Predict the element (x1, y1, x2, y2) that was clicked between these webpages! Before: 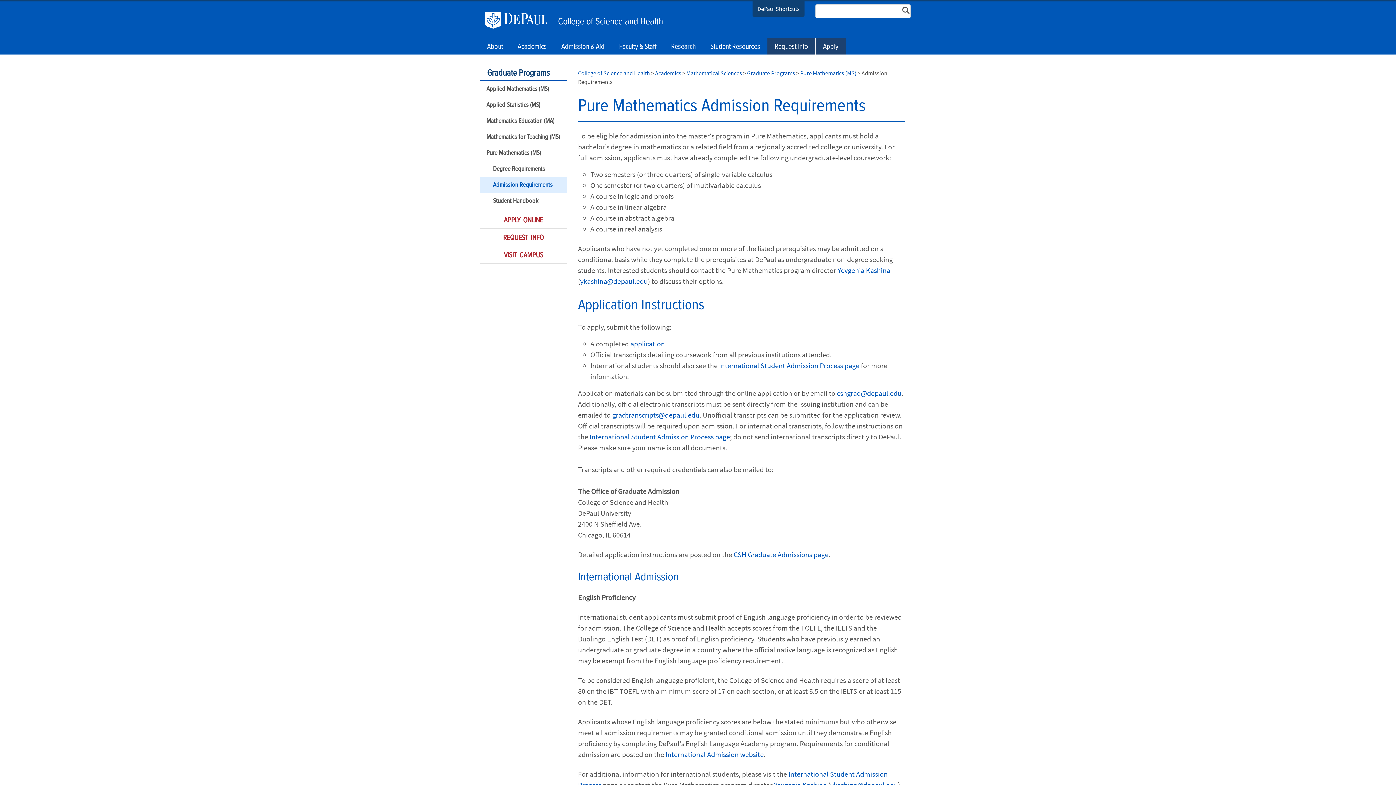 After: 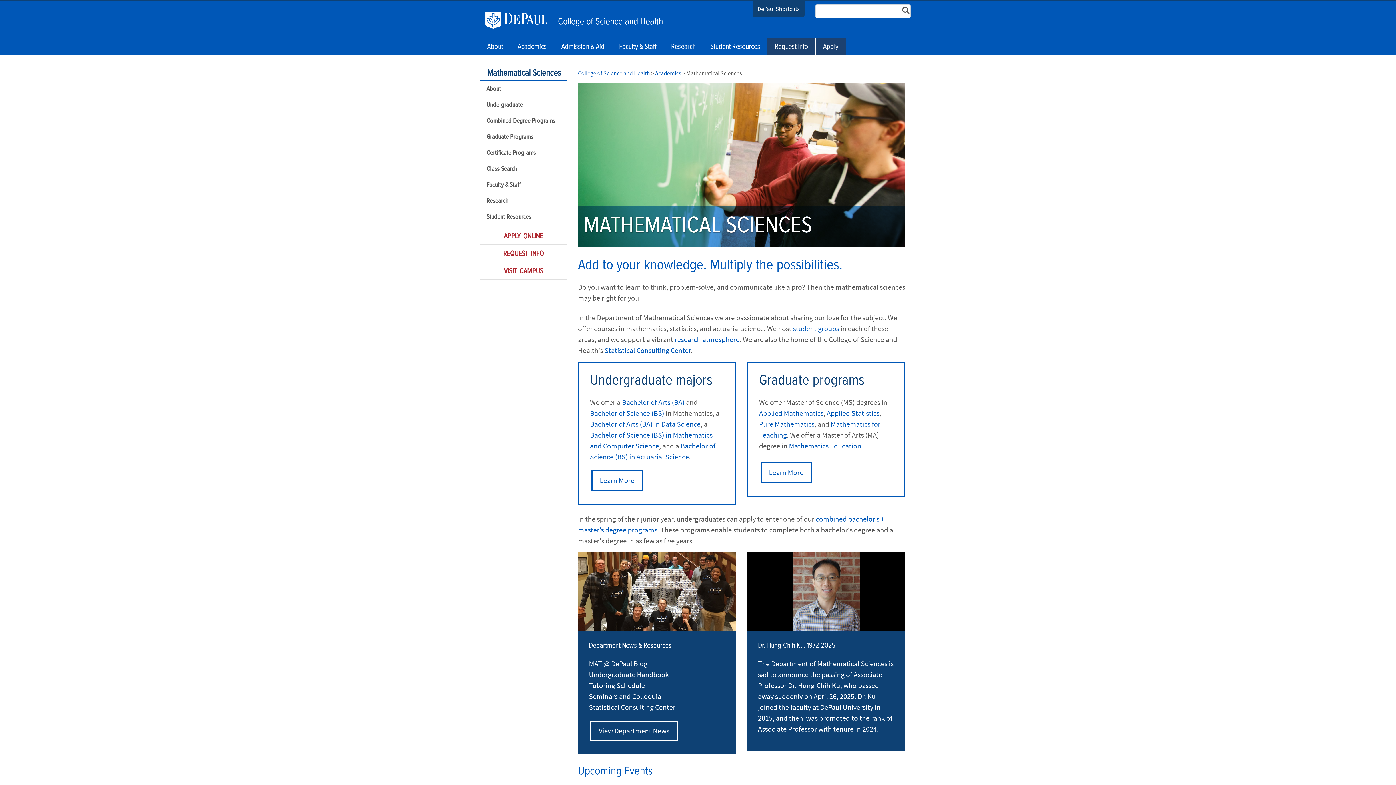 Action: label: Mathematical Sciences bbox: (686, 69, 742, 76)